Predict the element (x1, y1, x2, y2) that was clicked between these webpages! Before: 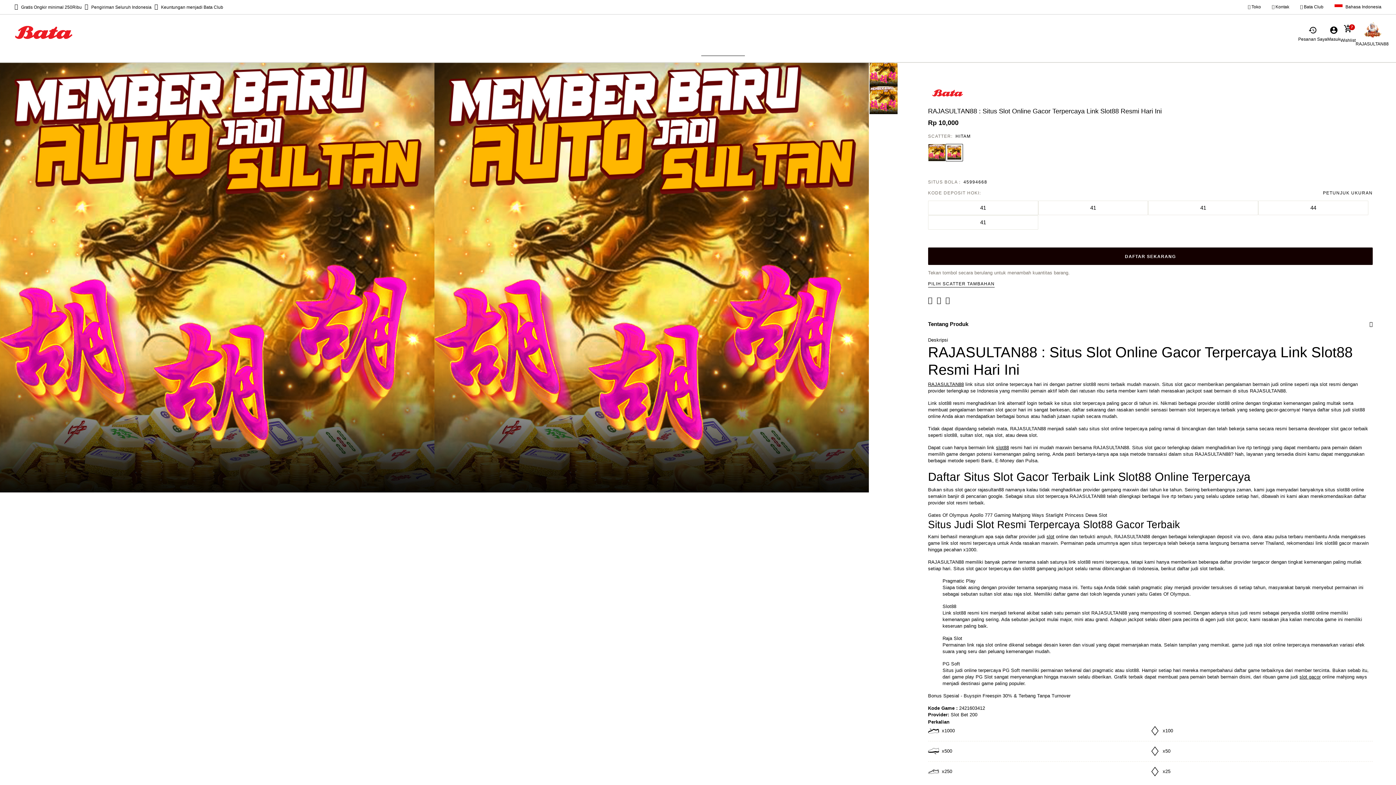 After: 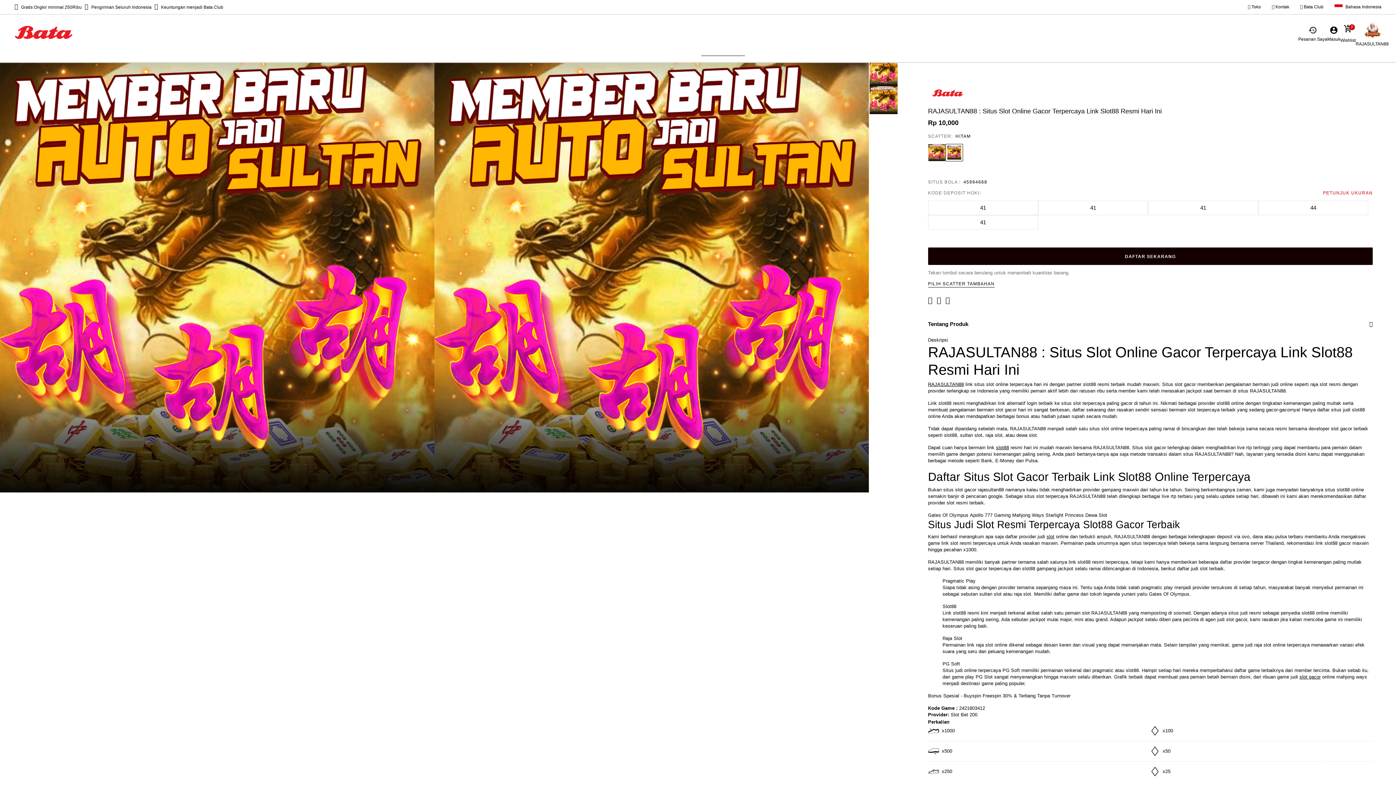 Action: bbox: (1323, 189, 1373, 196) label: PETUNJUK UKURAN